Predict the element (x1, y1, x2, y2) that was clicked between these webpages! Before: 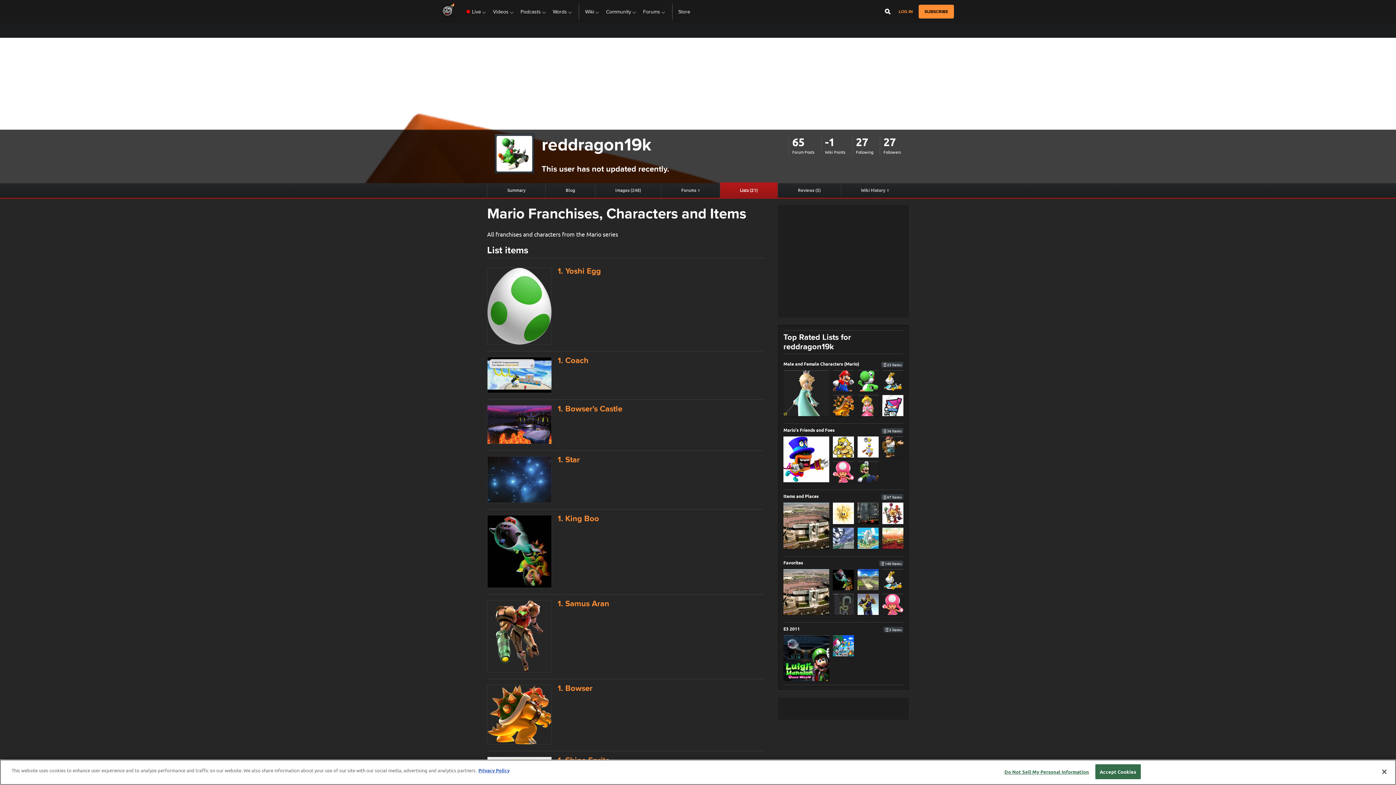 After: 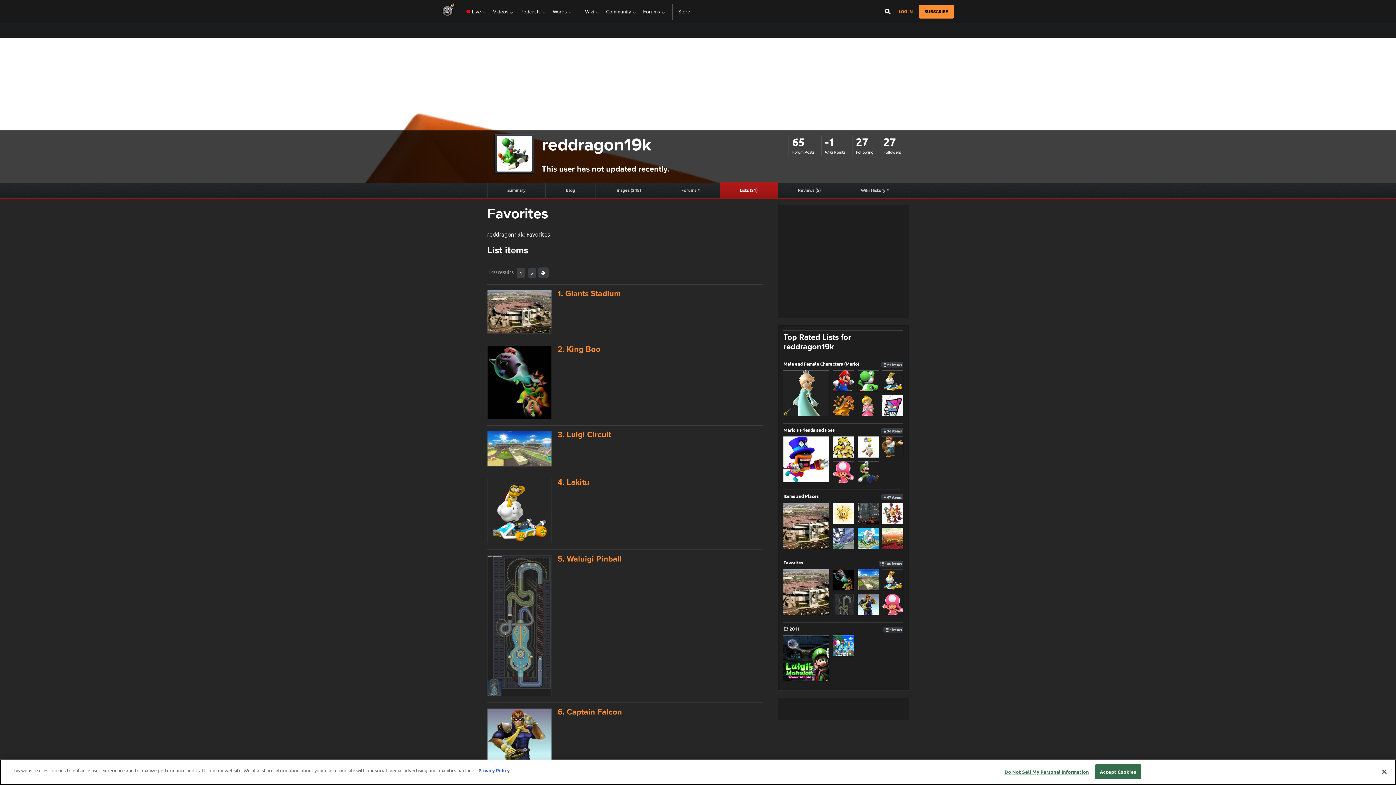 Action: bbox: (833, 569, 854, 590)